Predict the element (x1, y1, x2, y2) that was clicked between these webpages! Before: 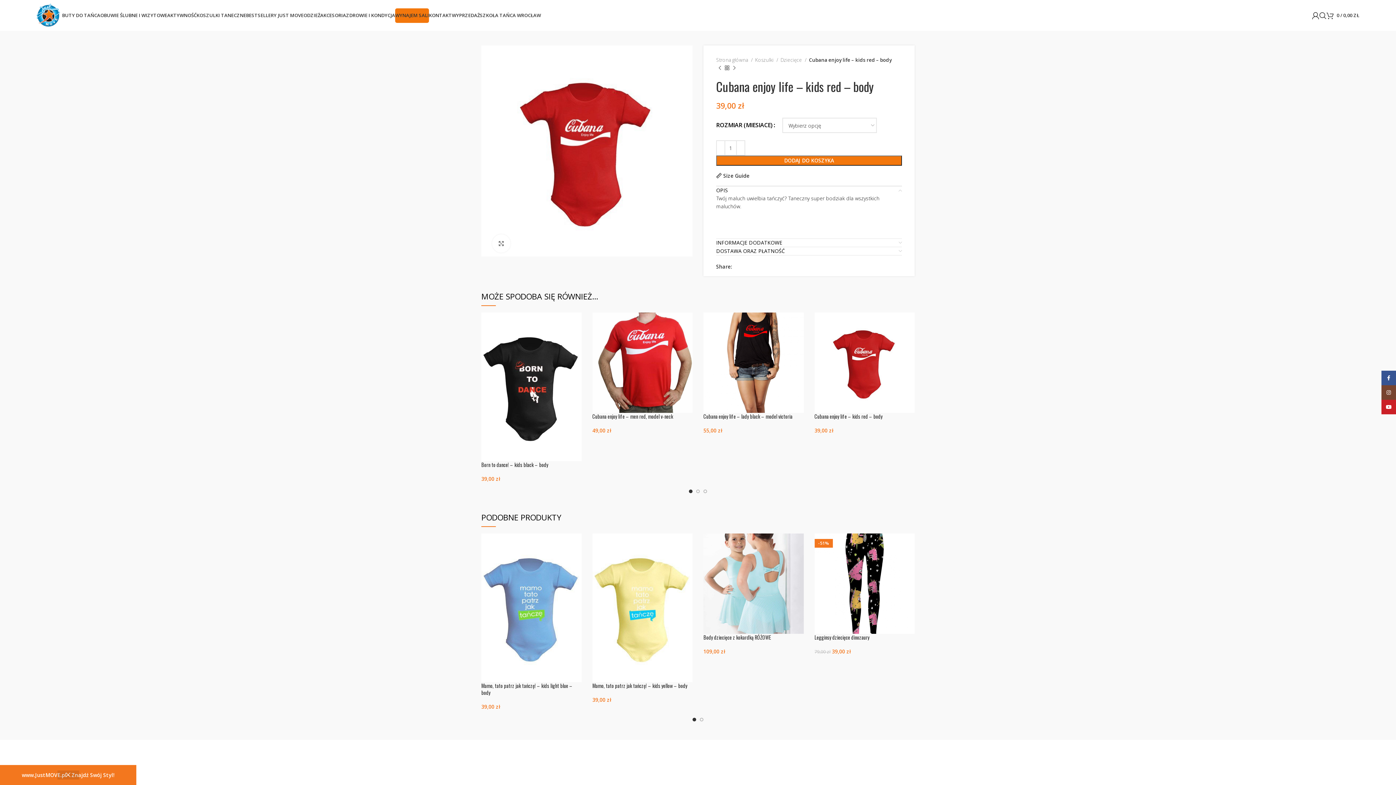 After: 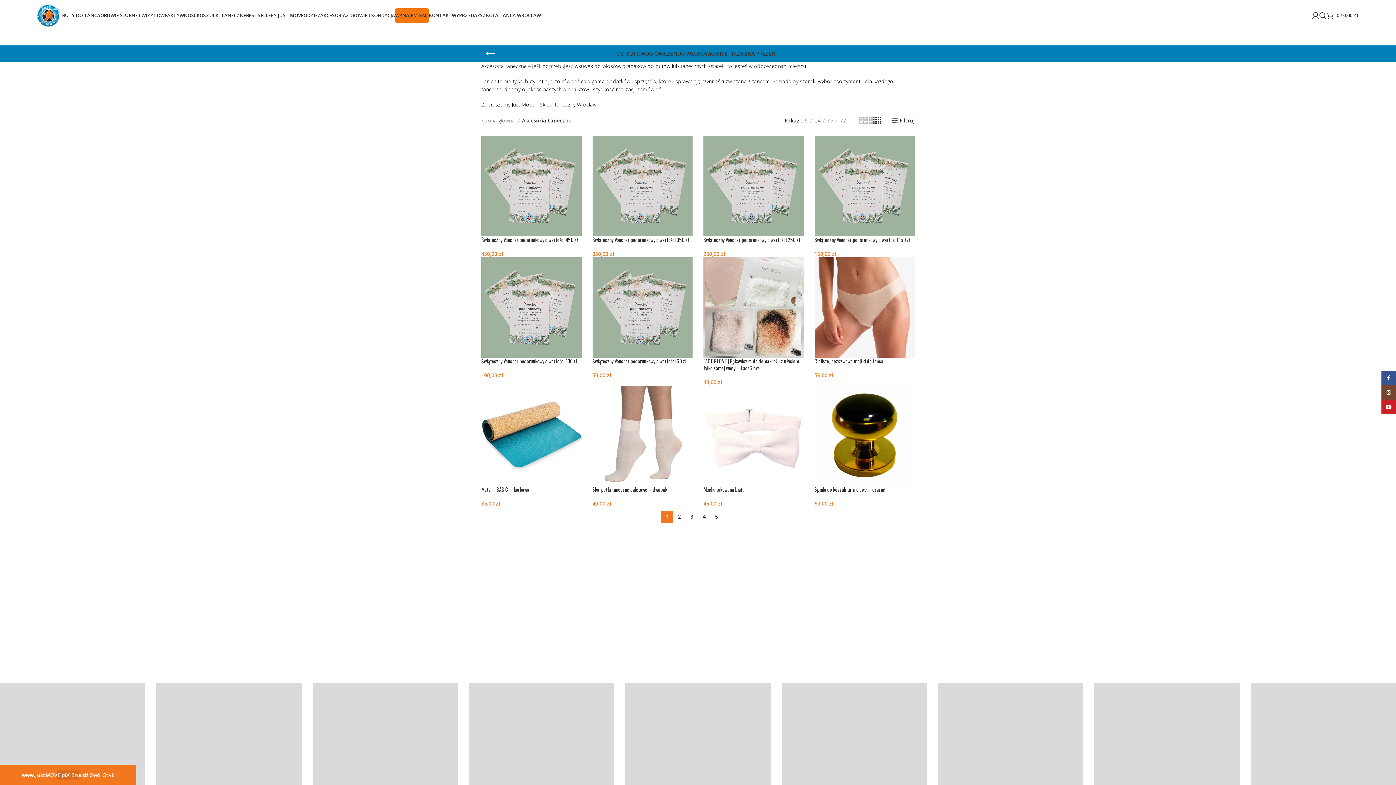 Action: bbox: (320, 8, 346, 22) label: AKCESORIA